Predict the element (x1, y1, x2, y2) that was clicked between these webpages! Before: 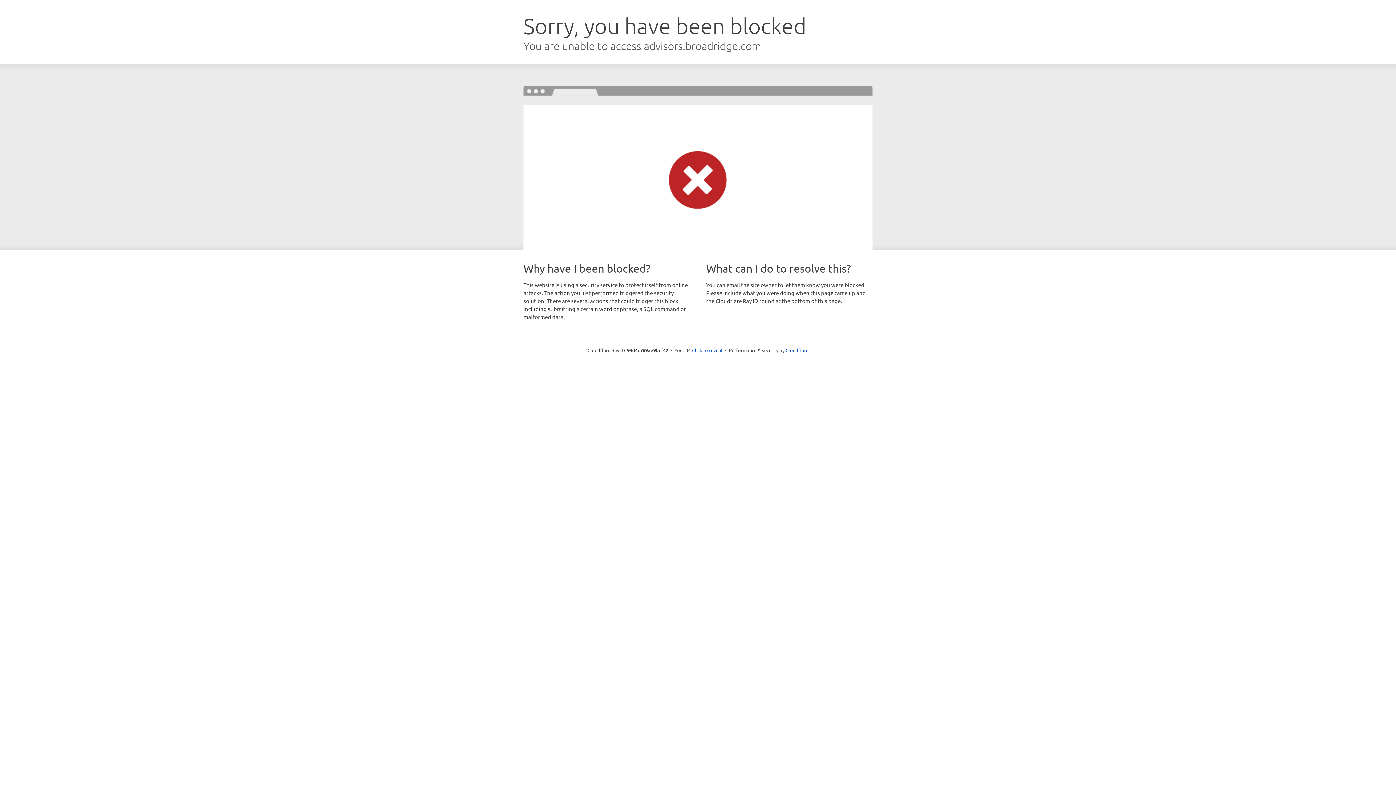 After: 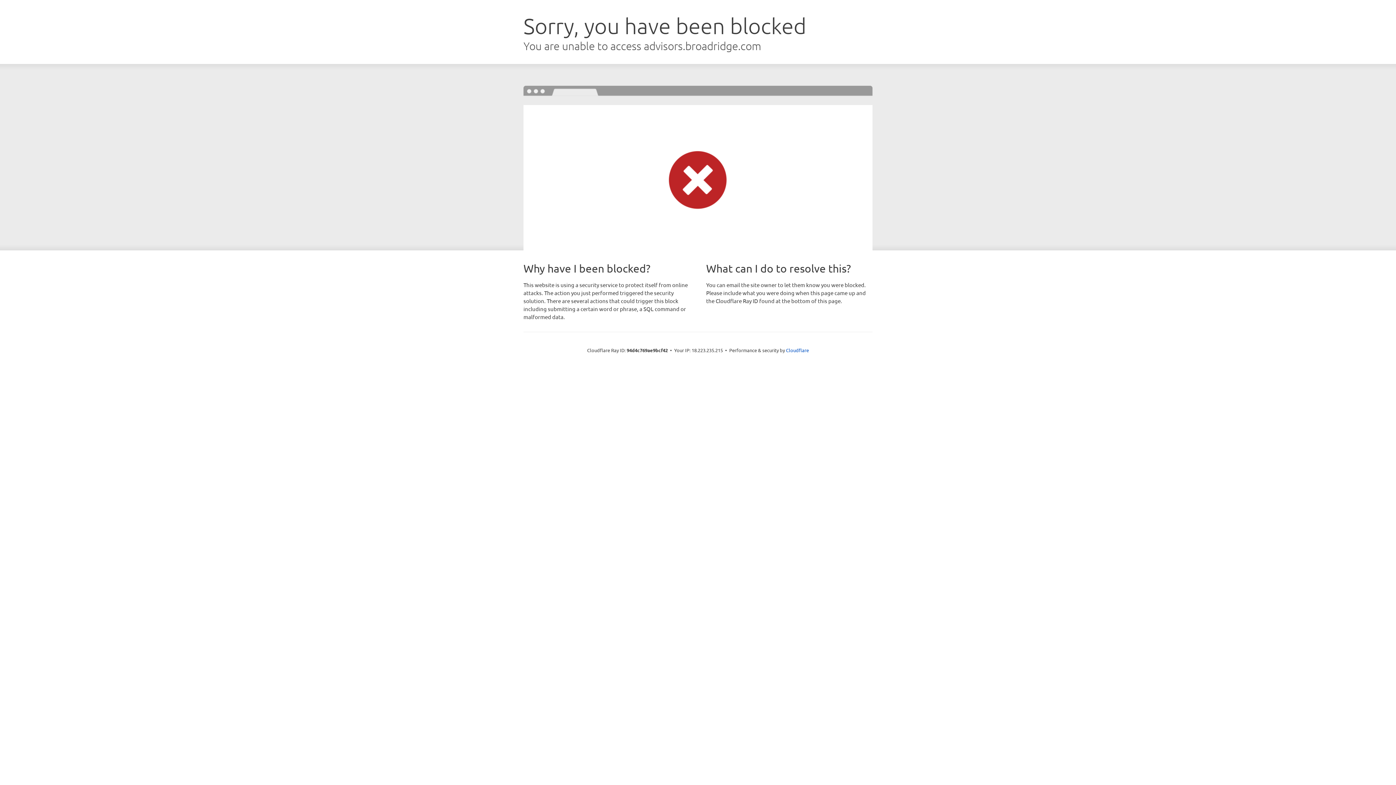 Action: bbox: (692, 346, 722, 353) label: Click to reveal